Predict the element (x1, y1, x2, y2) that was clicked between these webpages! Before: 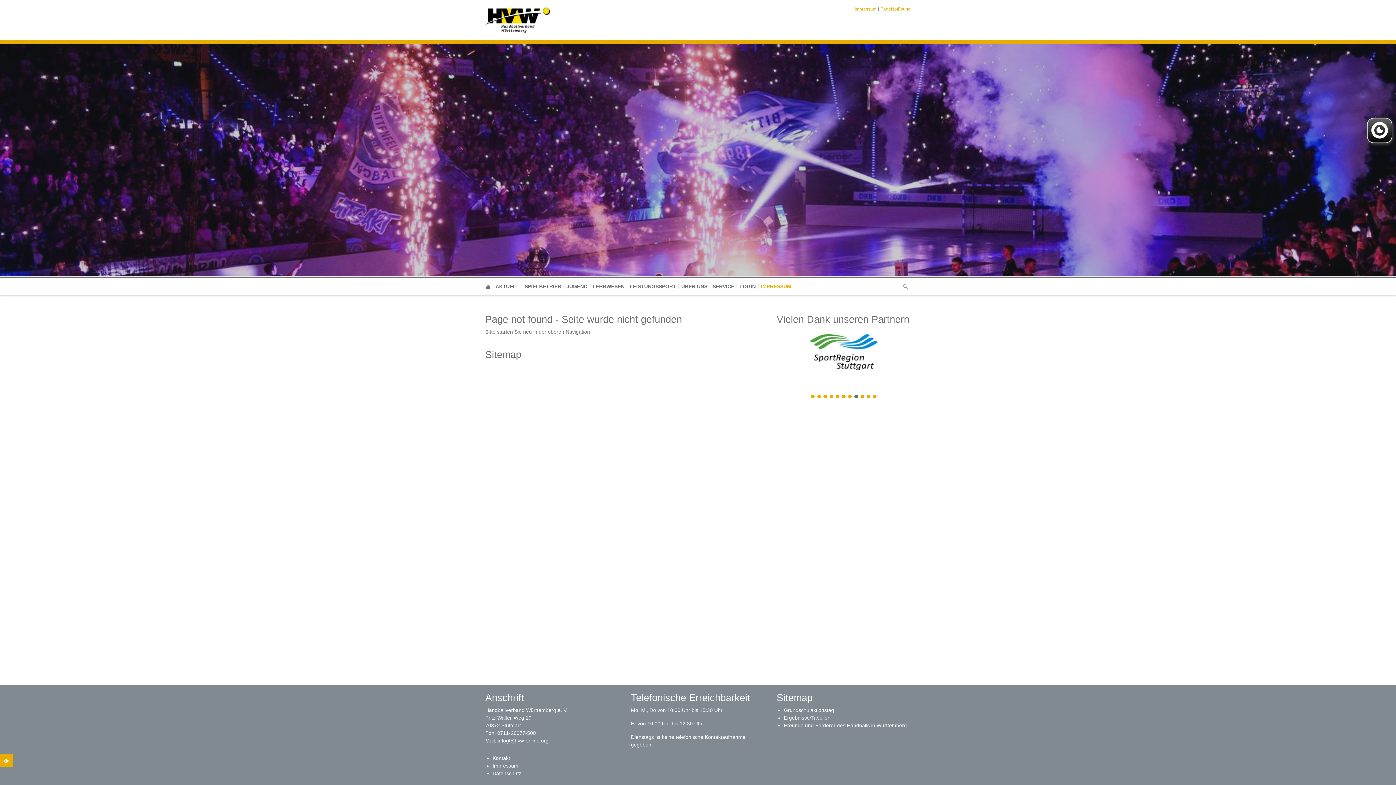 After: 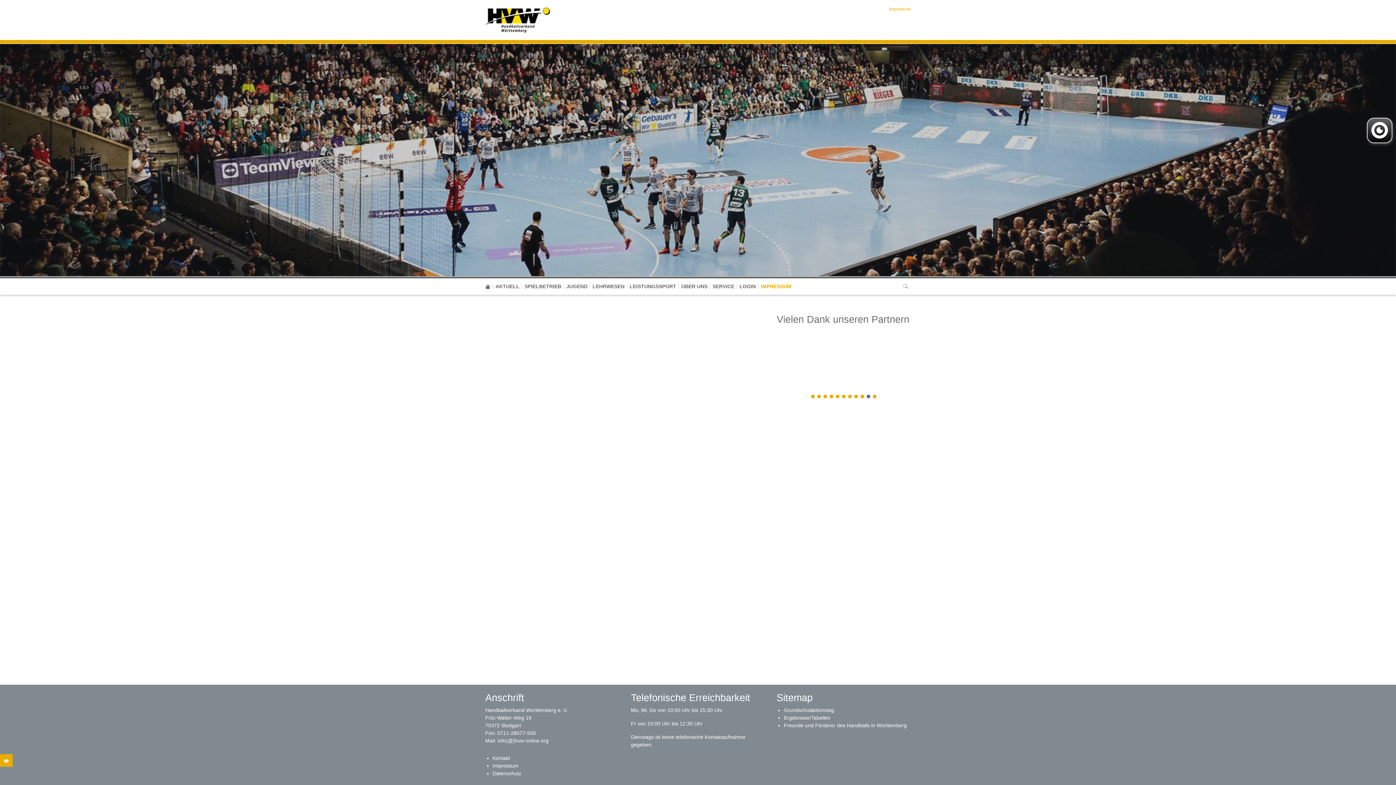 Action: label: Impressum bbox: (854, 6, 876, 11)